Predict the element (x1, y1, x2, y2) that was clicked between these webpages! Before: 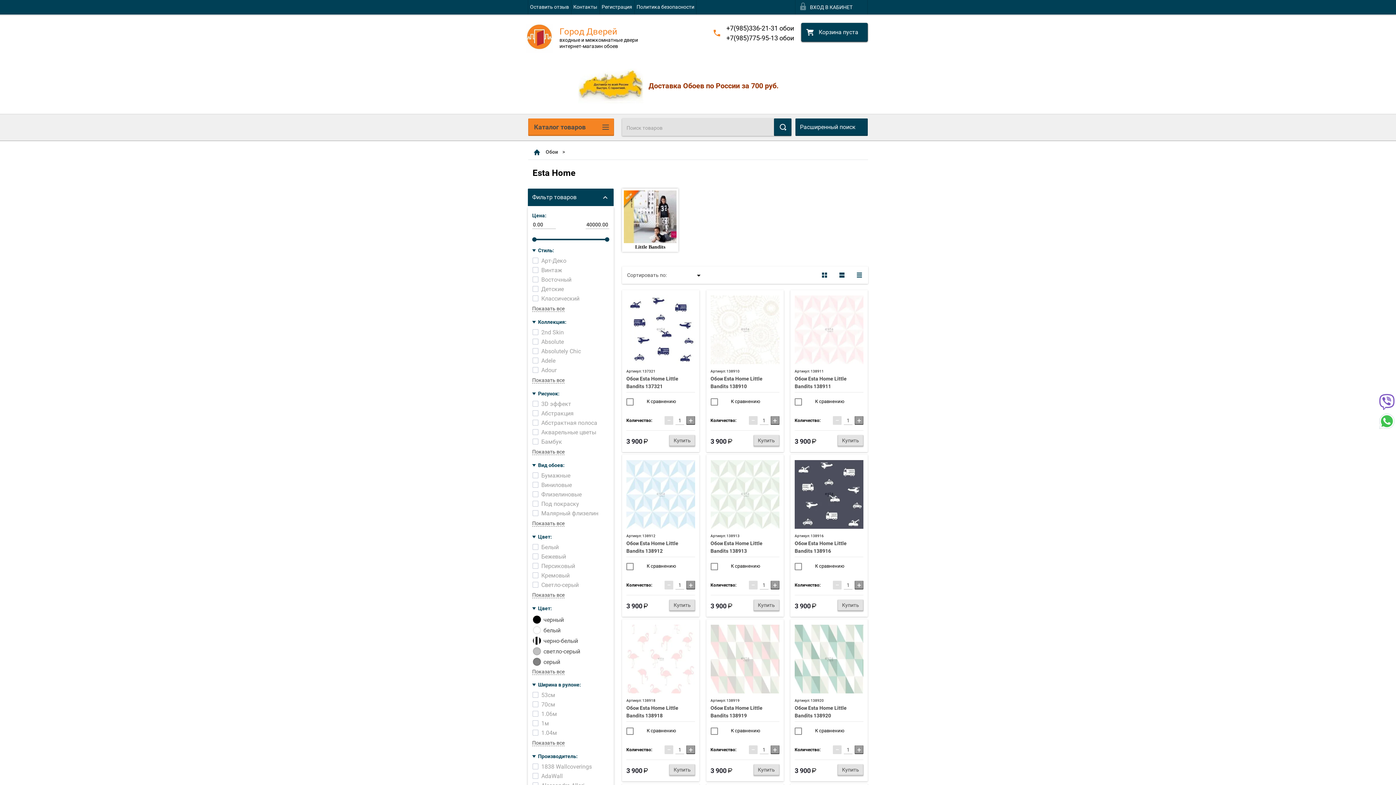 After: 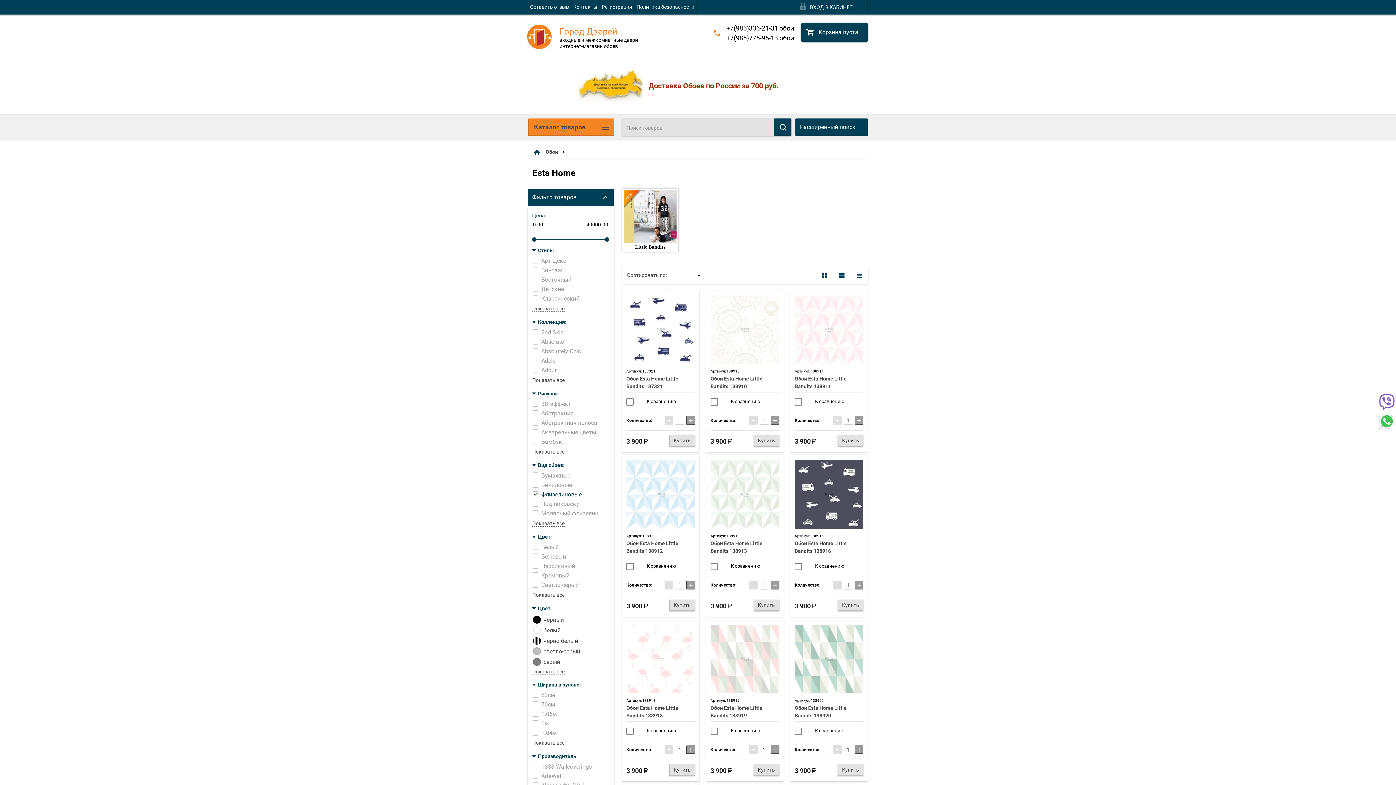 Action: label: Флизелиновые  bbox: (532, 490, 584, 499)